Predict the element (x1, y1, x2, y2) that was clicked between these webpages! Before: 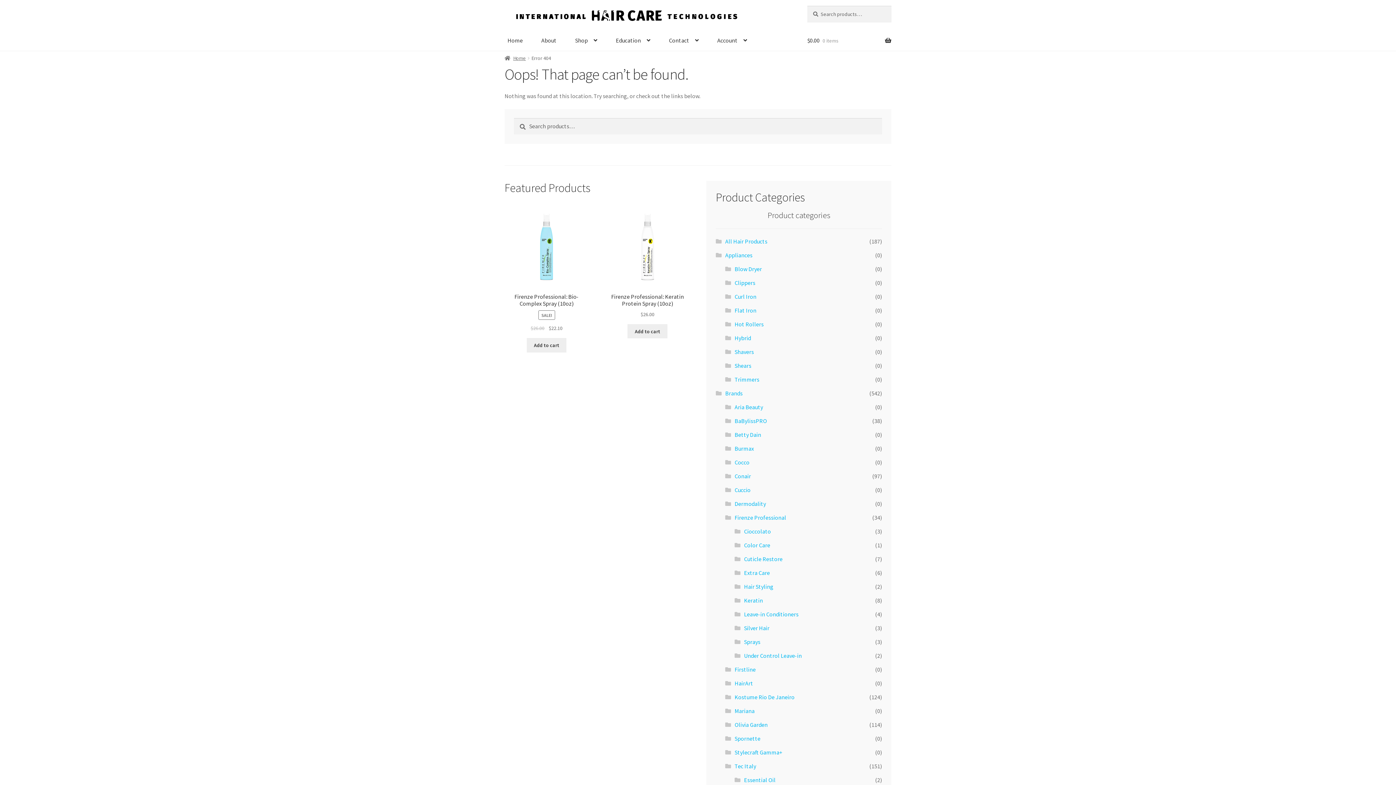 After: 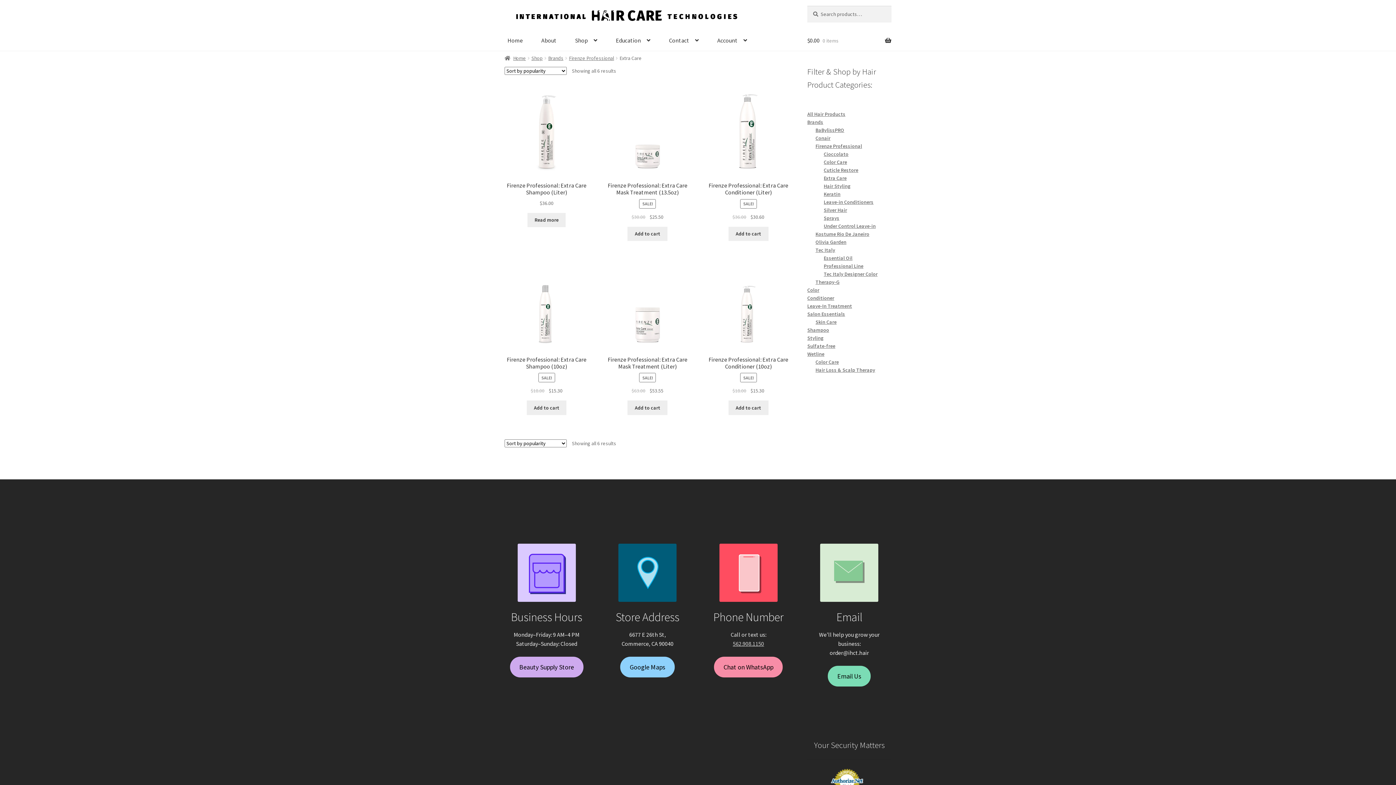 Action: label: Extra Care bbox: (744, 569, 770, 576)